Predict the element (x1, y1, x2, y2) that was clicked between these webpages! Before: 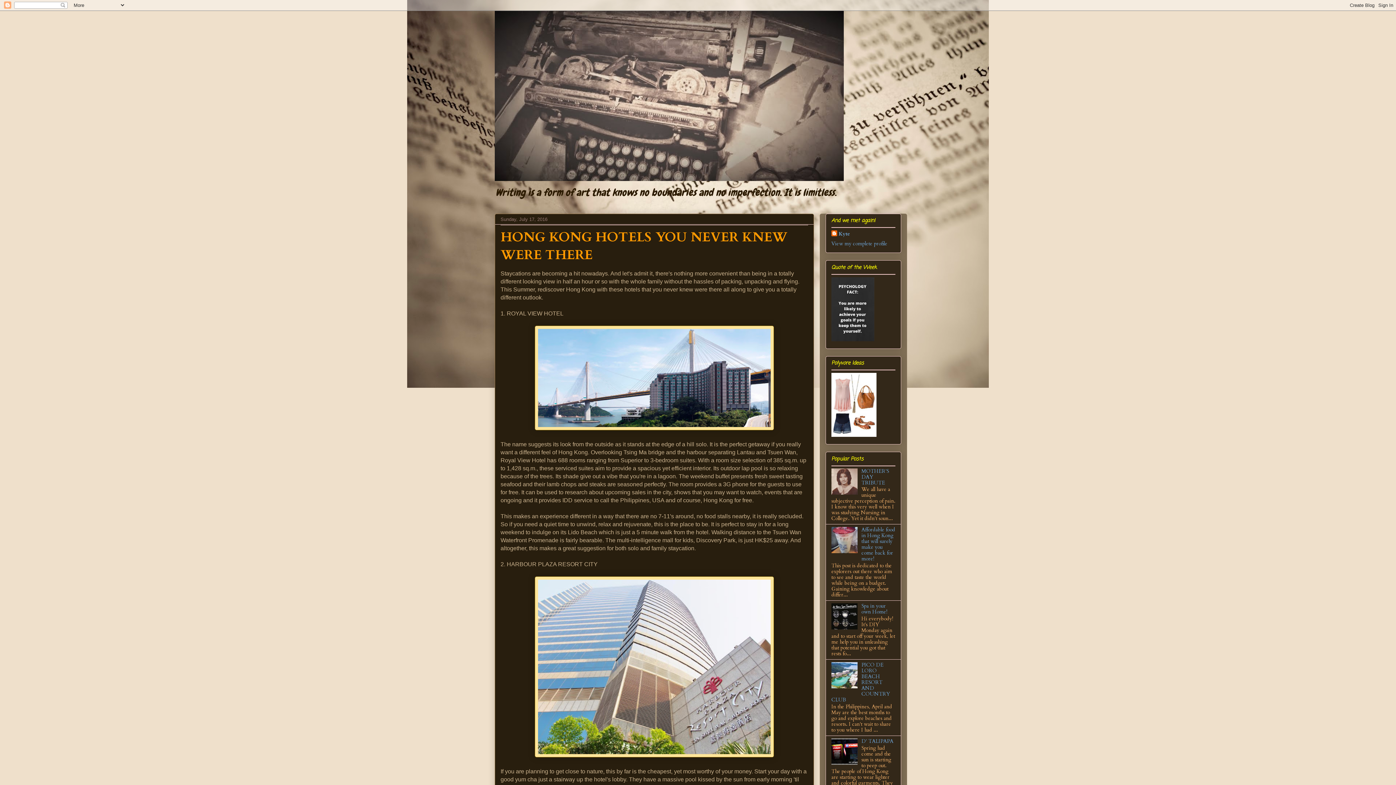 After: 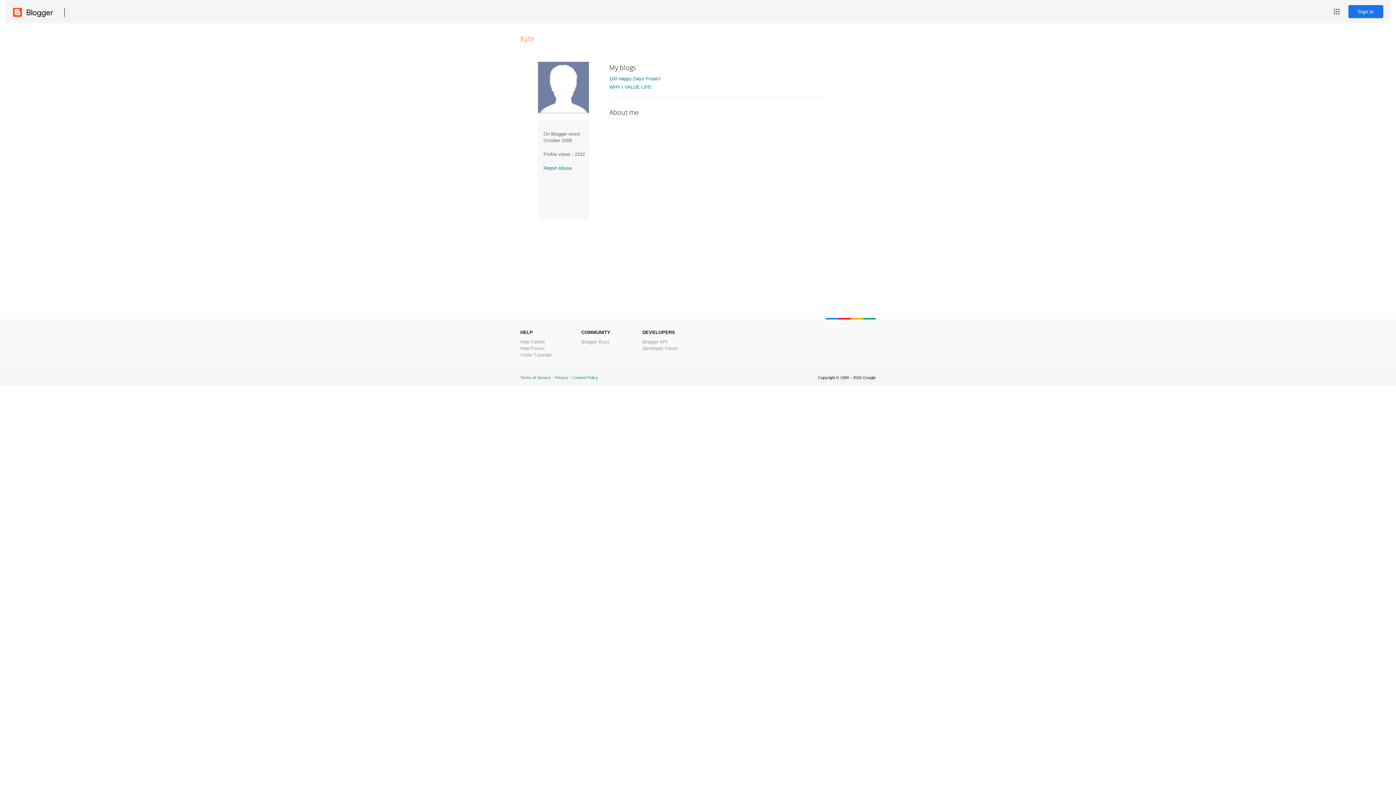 Action: bbox: (831, 240, 887, 247) label: View my complete profile